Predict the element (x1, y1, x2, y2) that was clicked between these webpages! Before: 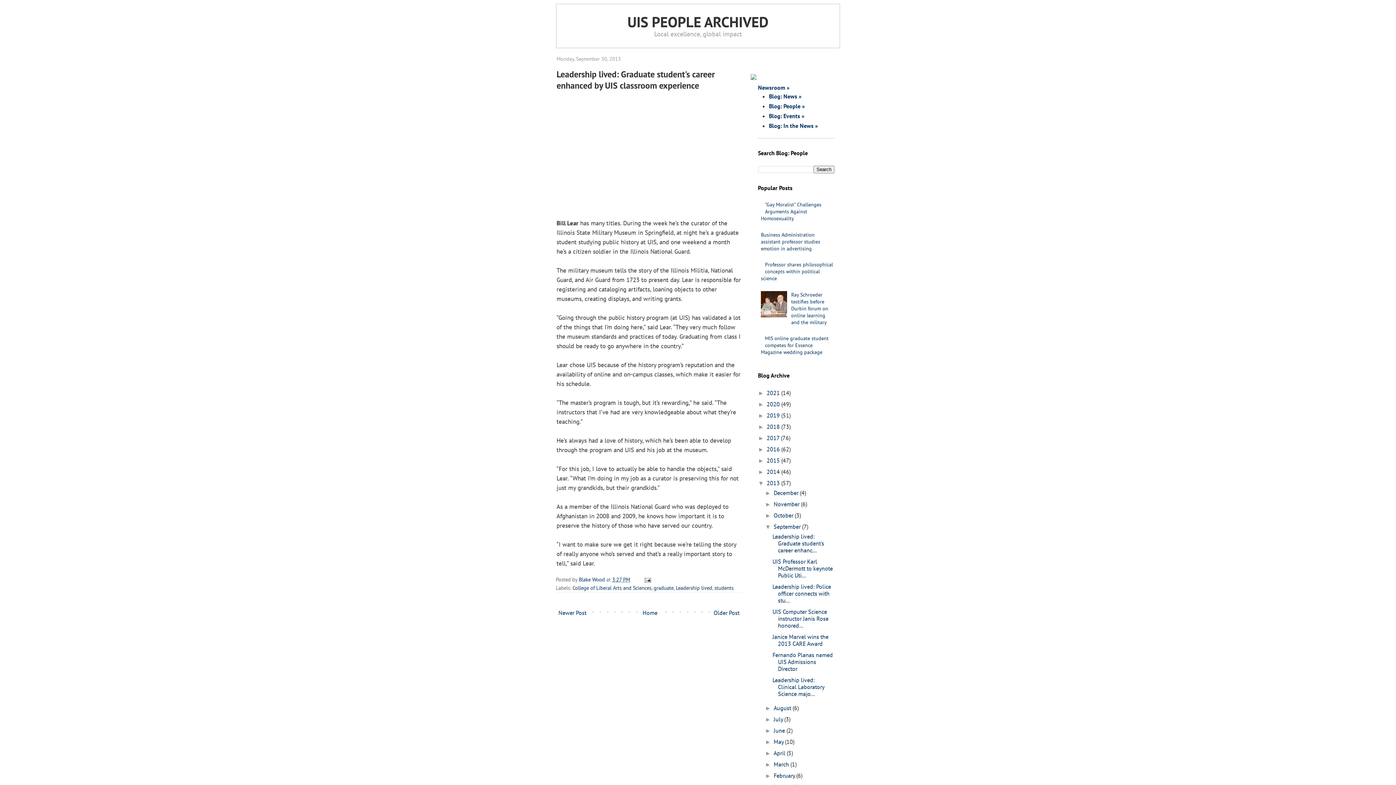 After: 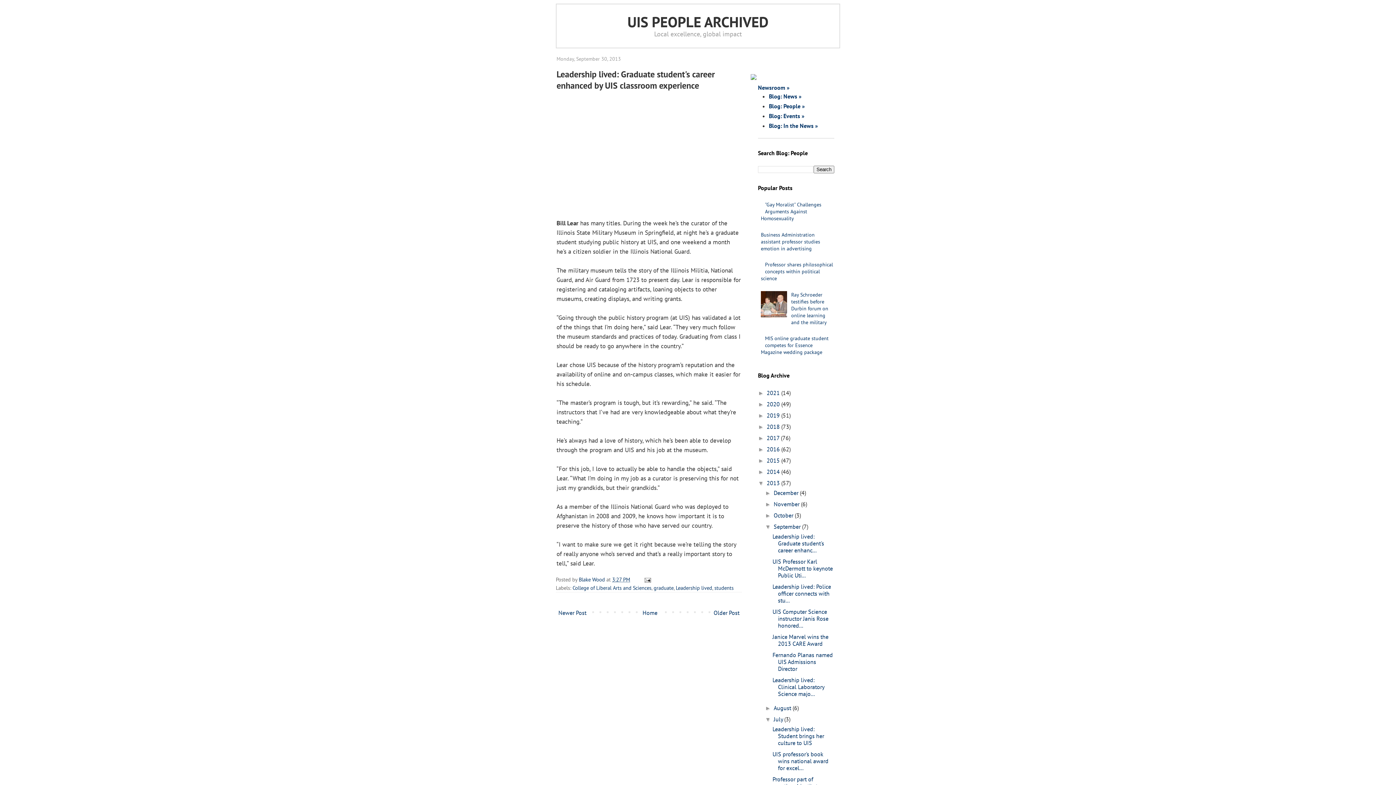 Action: label: ►   bbox: (765, 716, 773, 722)